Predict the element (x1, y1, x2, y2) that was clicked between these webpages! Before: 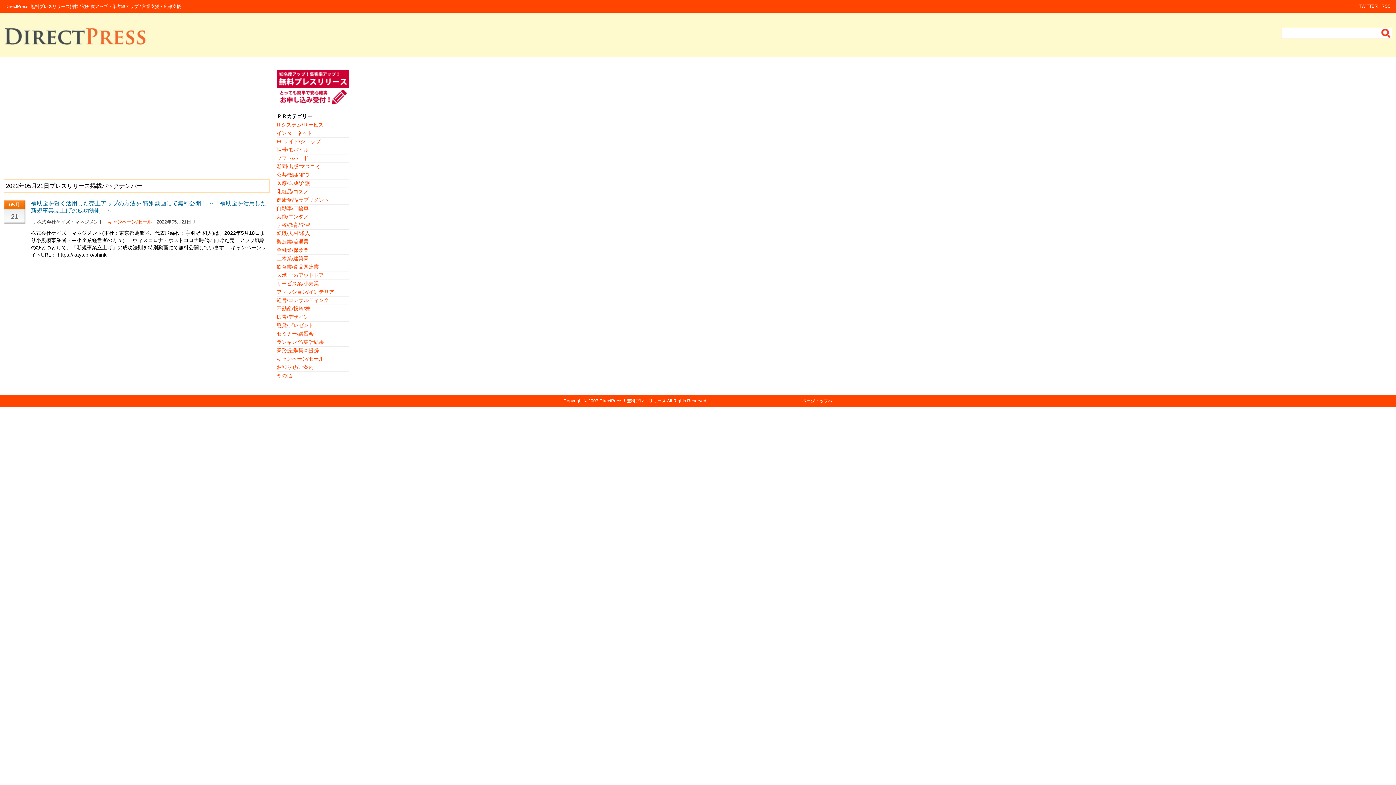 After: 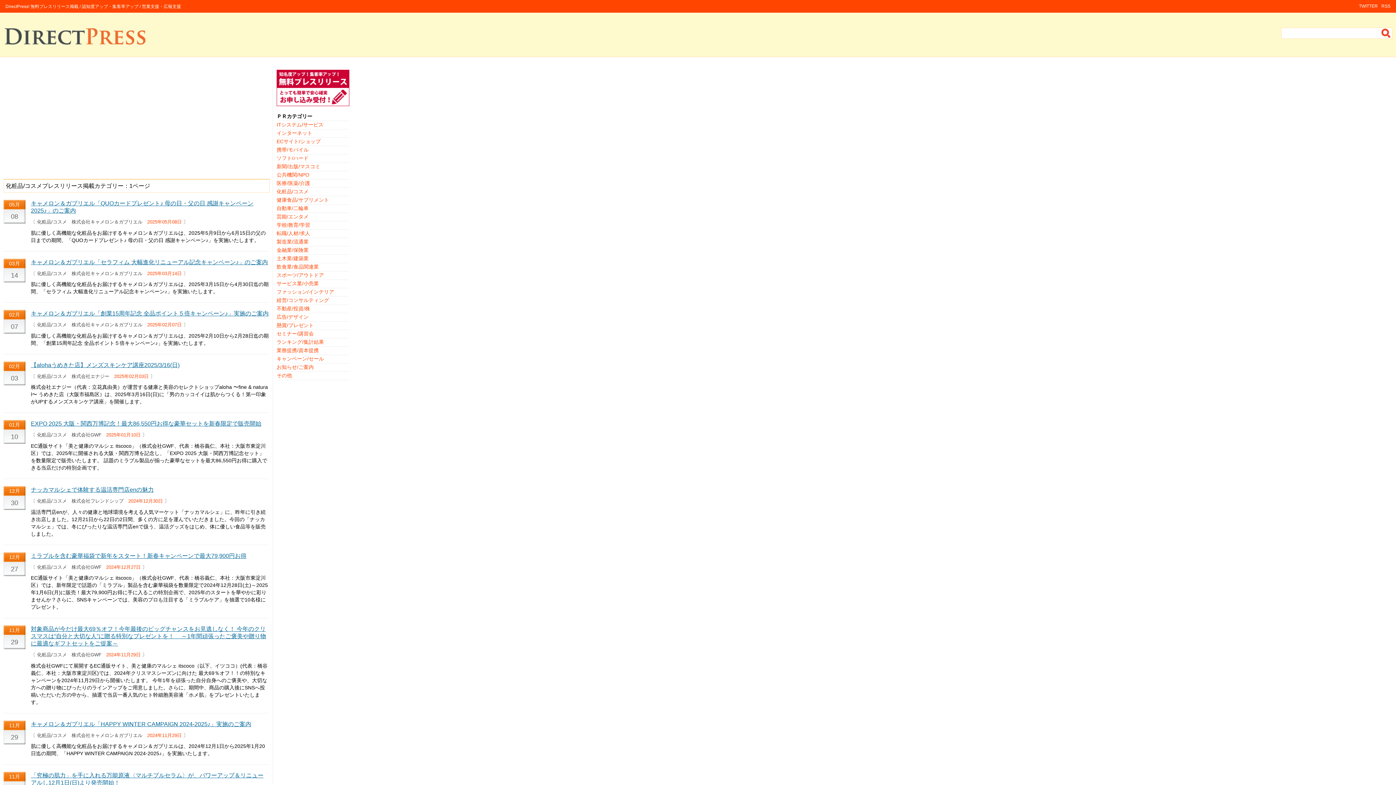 Action: label: 化粧品/コスメ bbox: (276, 188, 308, 194)